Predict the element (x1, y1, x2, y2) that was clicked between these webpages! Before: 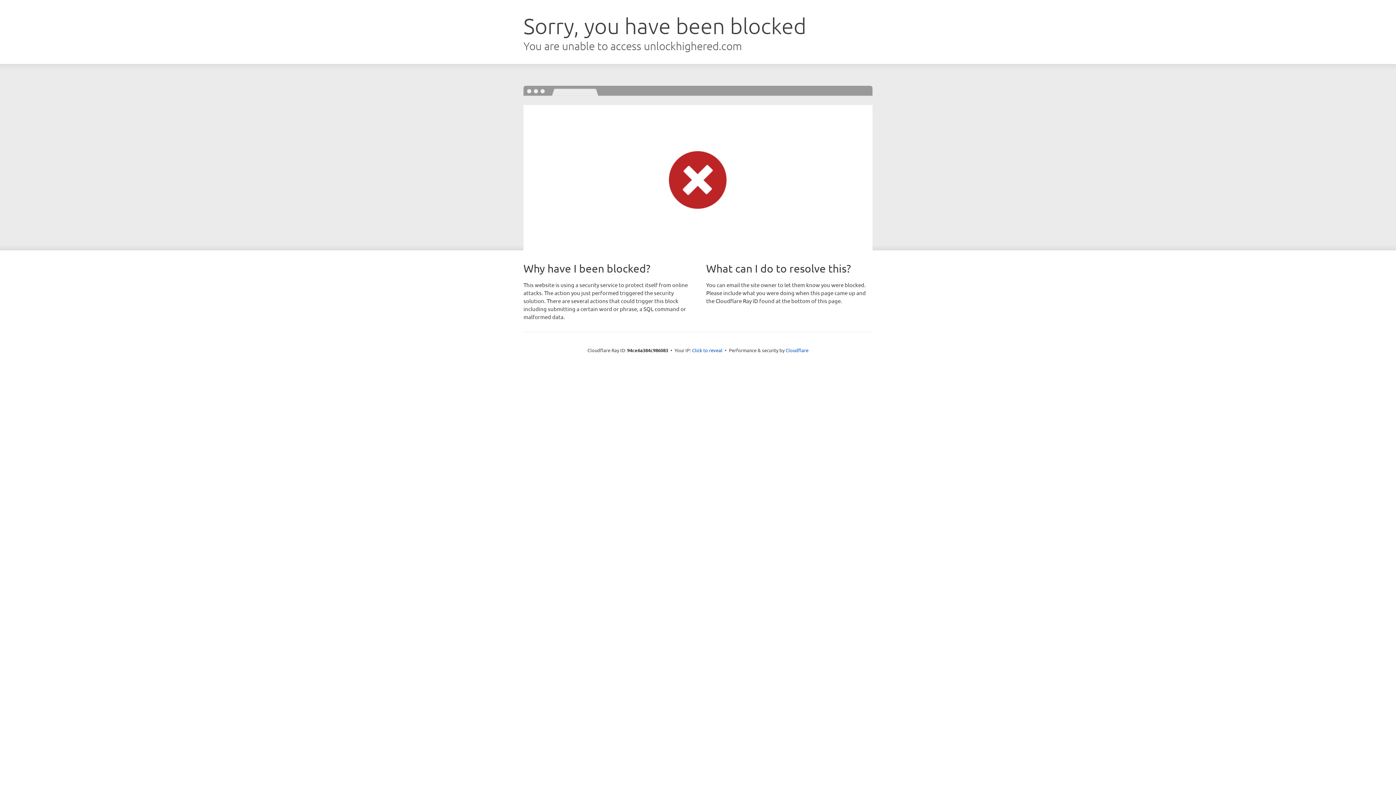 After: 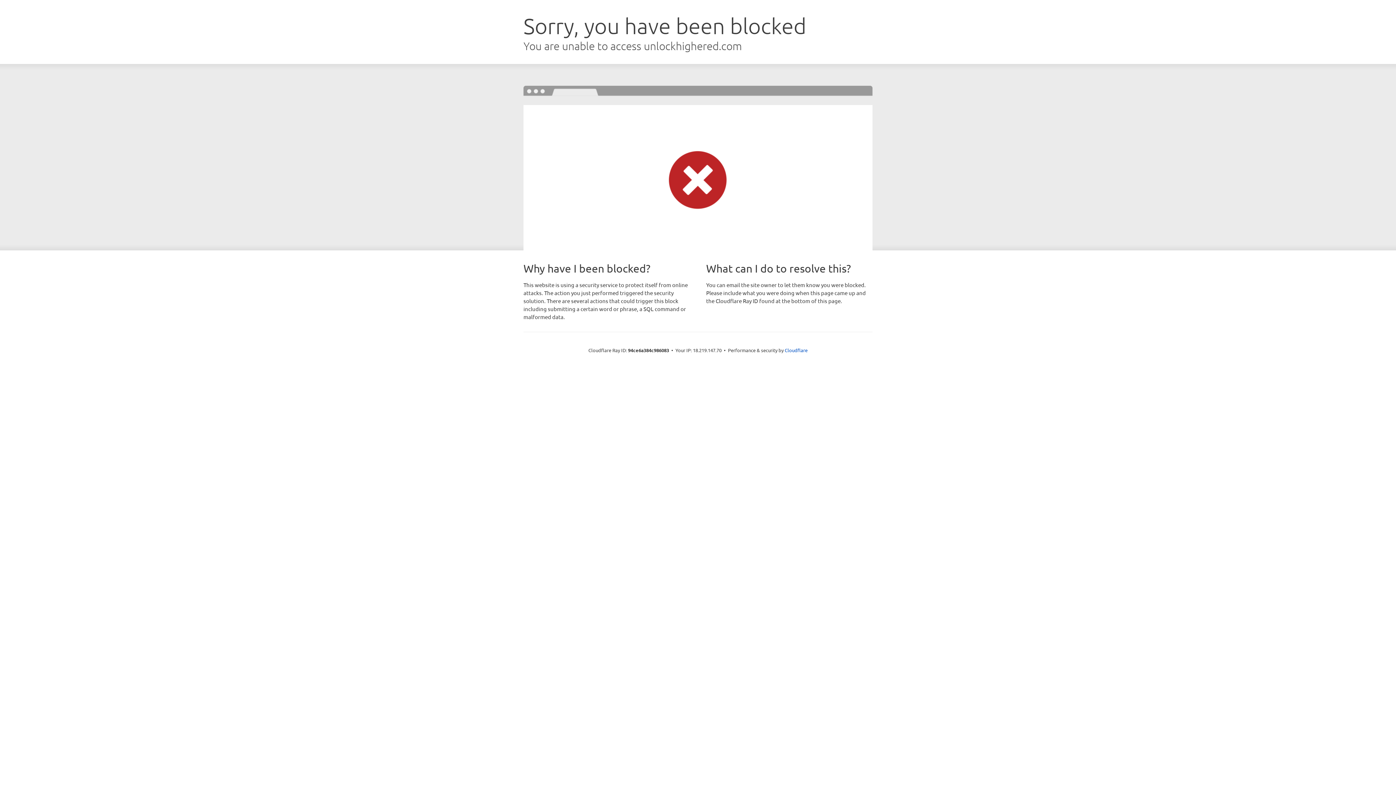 Action: bbox: (692, 346, 722, 353) label: Click to reveal